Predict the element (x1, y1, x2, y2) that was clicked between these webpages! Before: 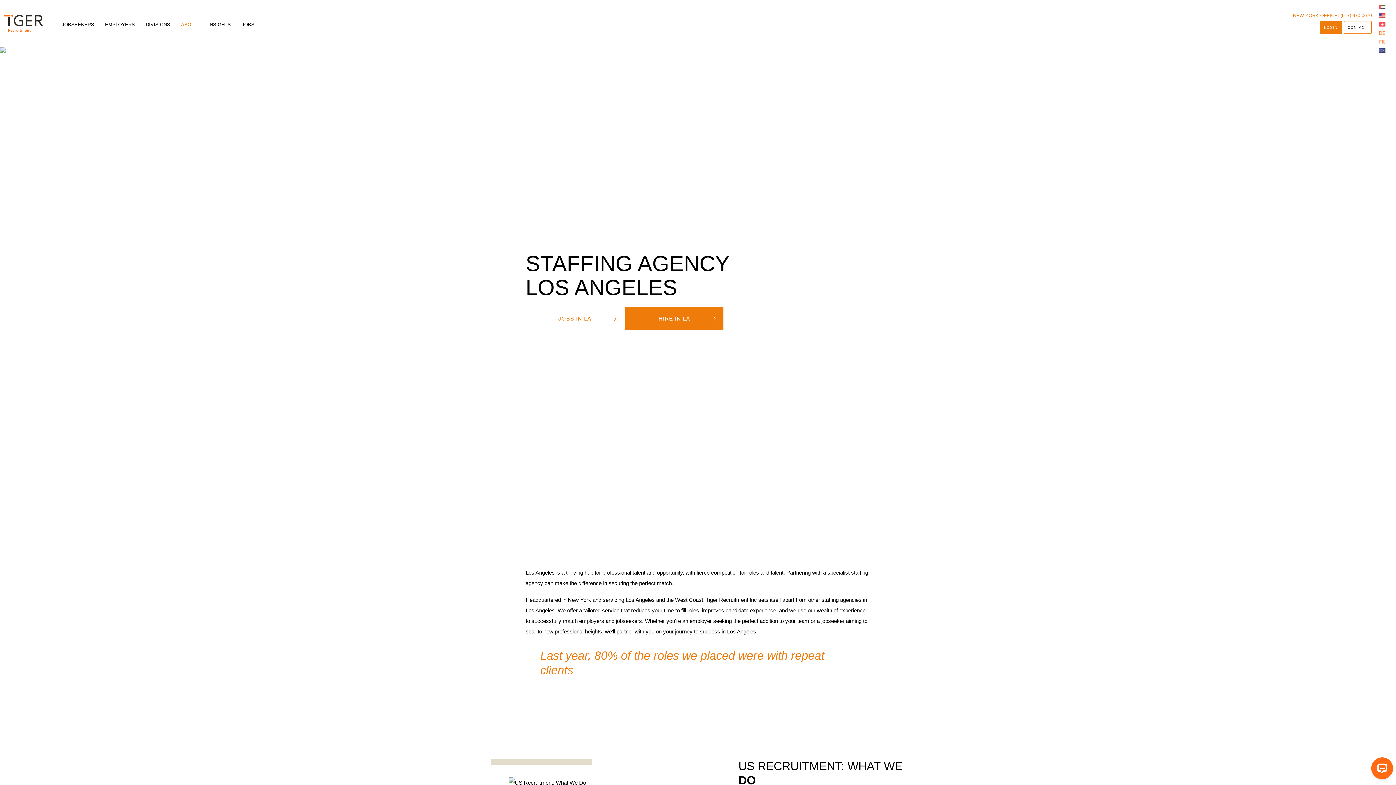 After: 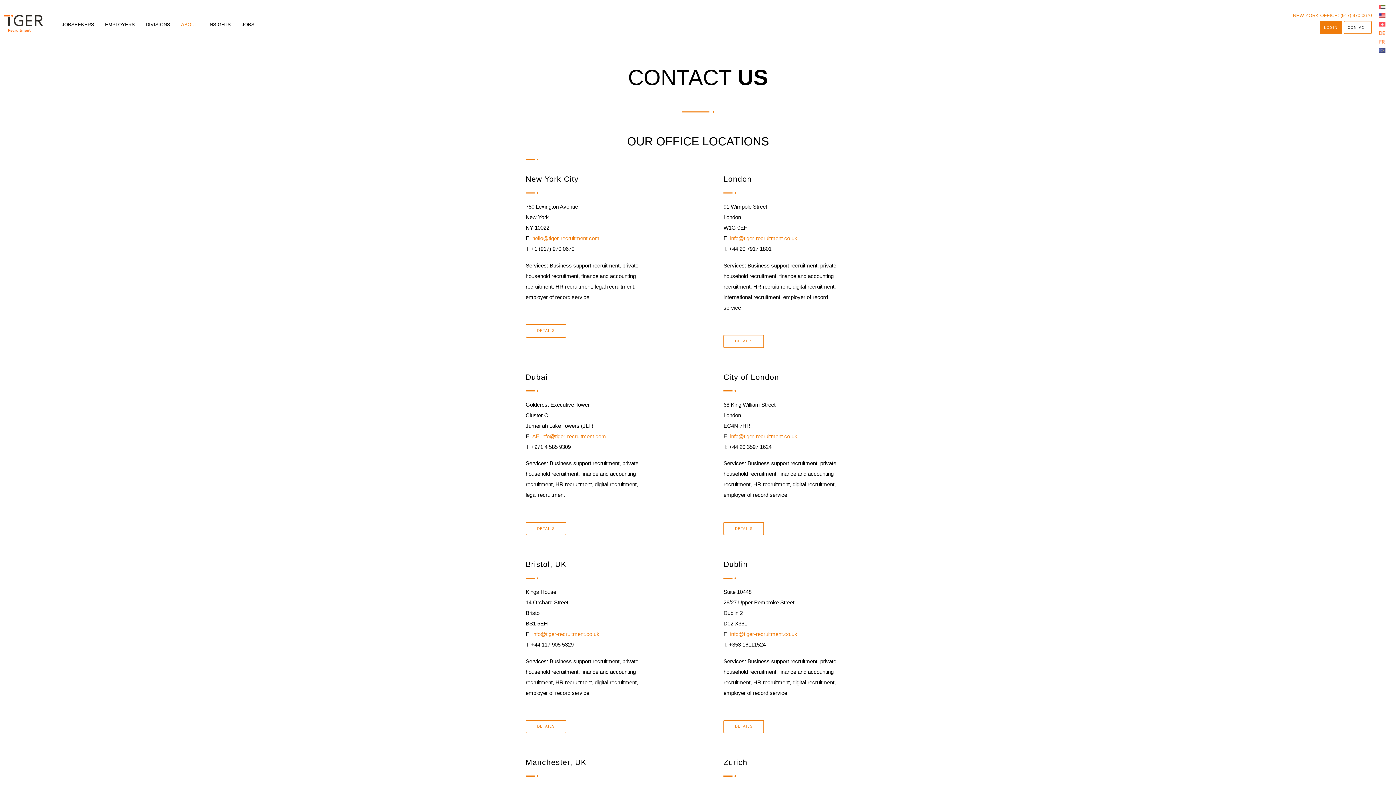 Action: bbox: (1343, 20, 1371, 34) label: CONTACT